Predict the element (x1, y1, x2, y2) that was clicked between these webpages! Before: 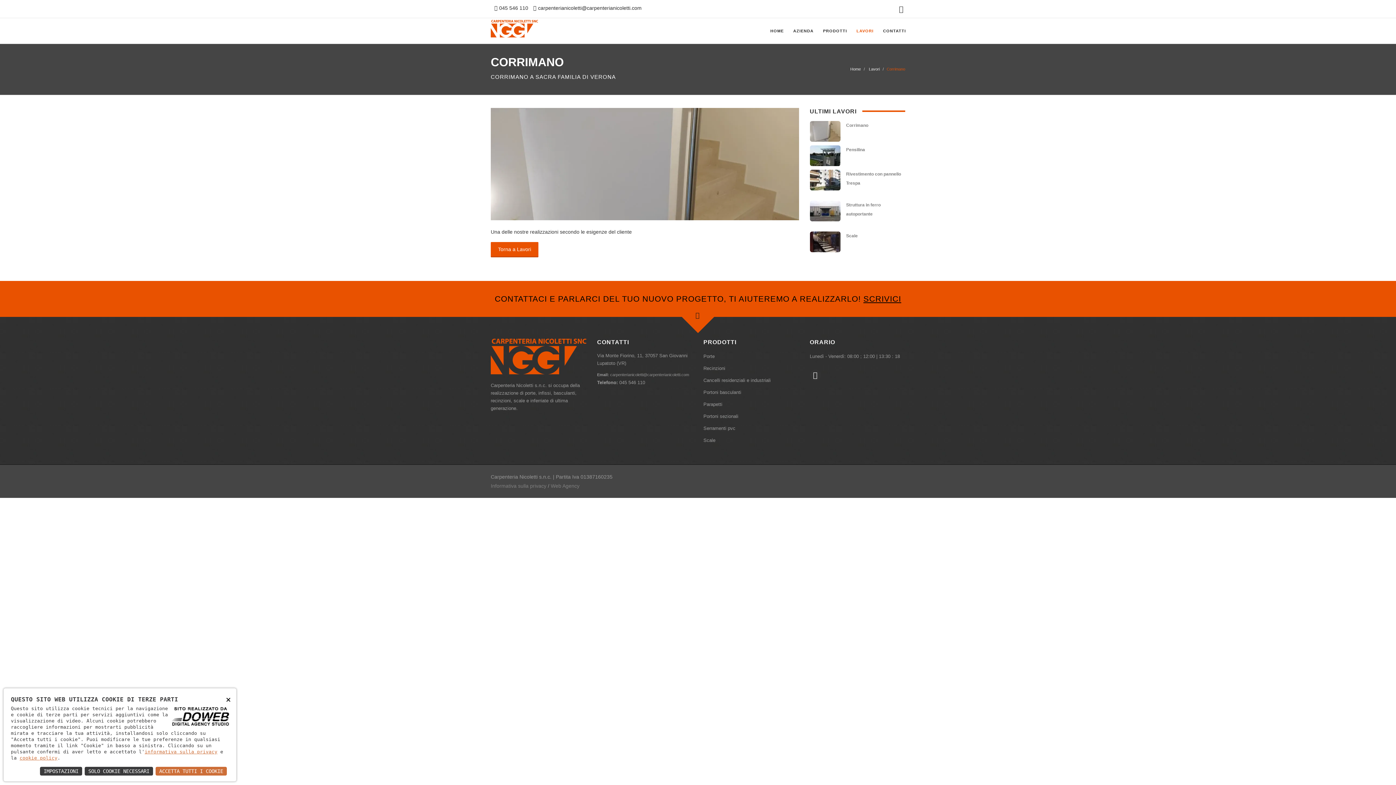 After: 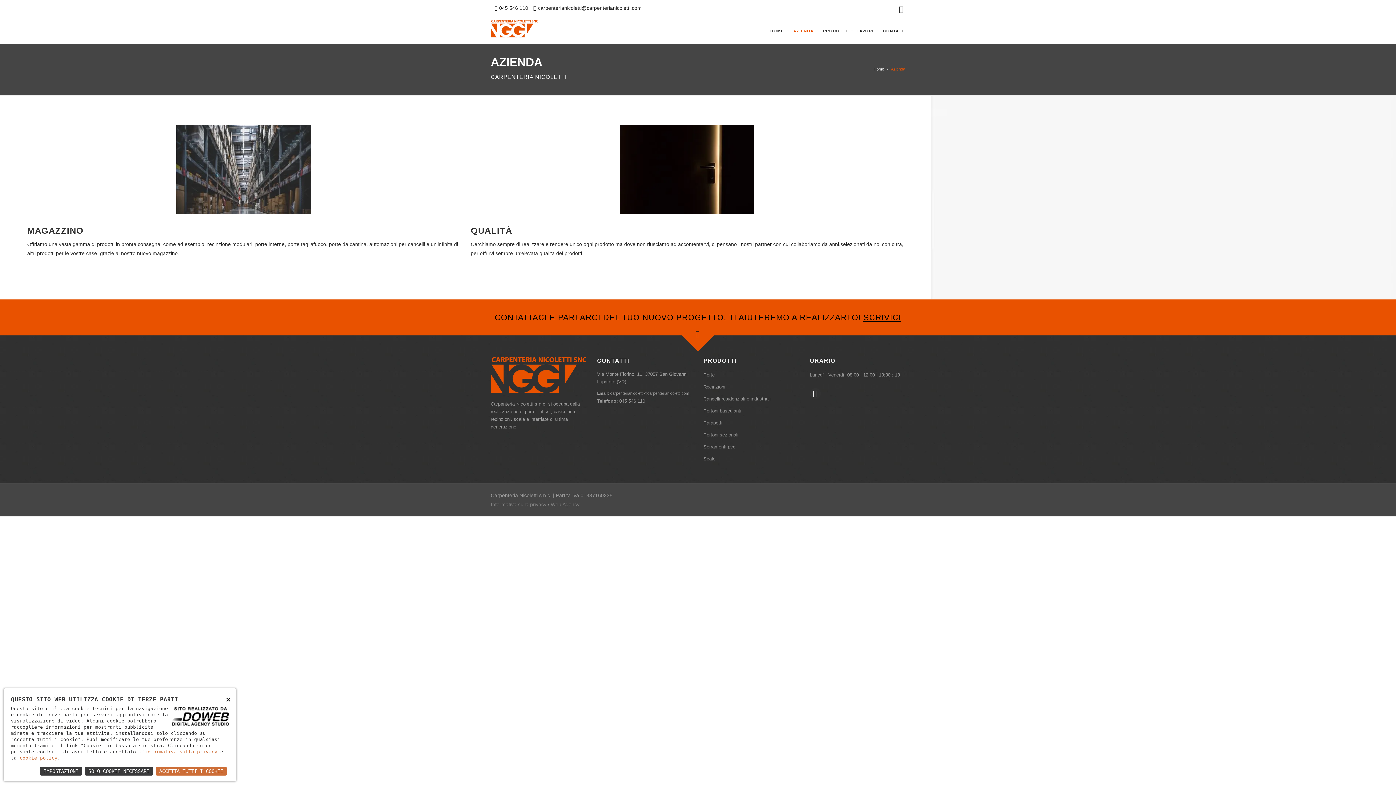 Action: label: AZIENDA bbox: (788, 18, 819, 43)